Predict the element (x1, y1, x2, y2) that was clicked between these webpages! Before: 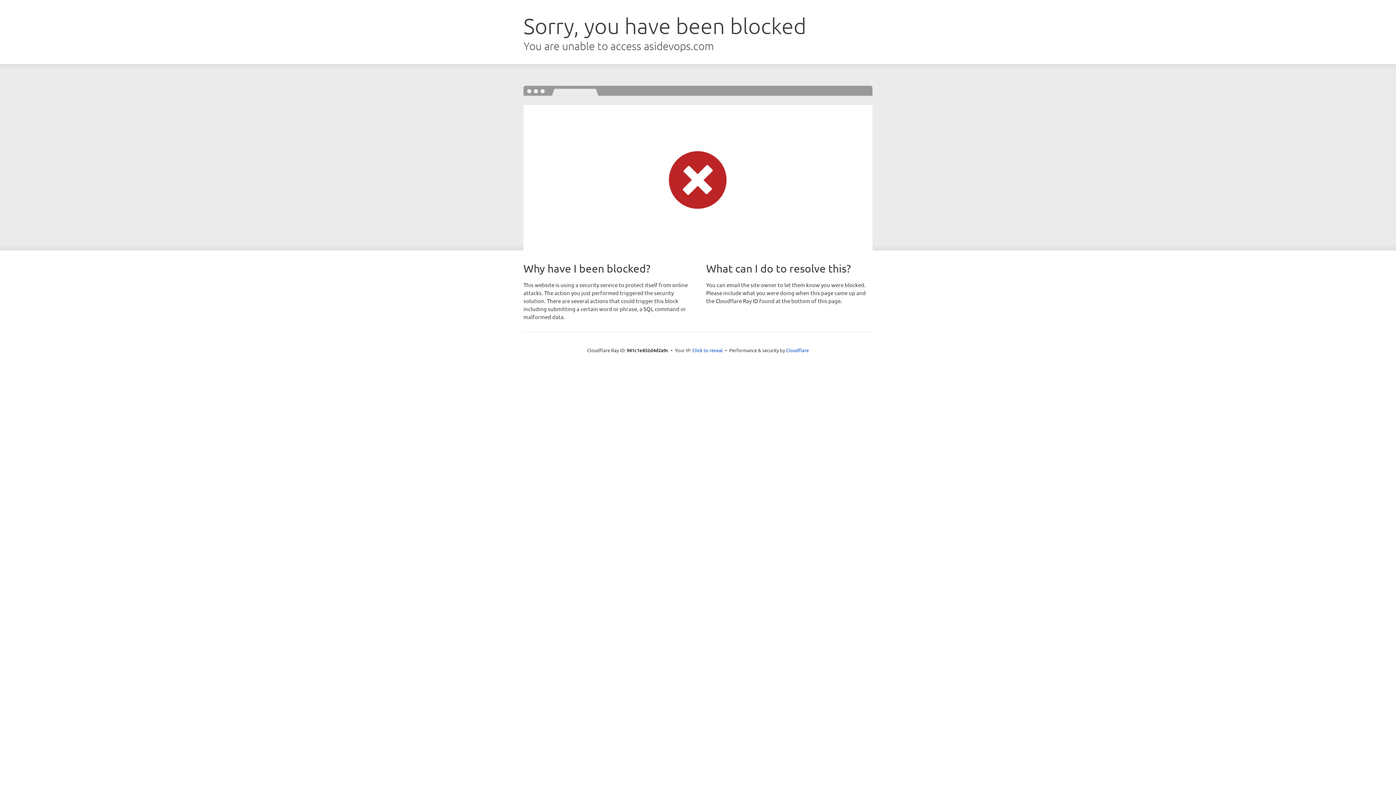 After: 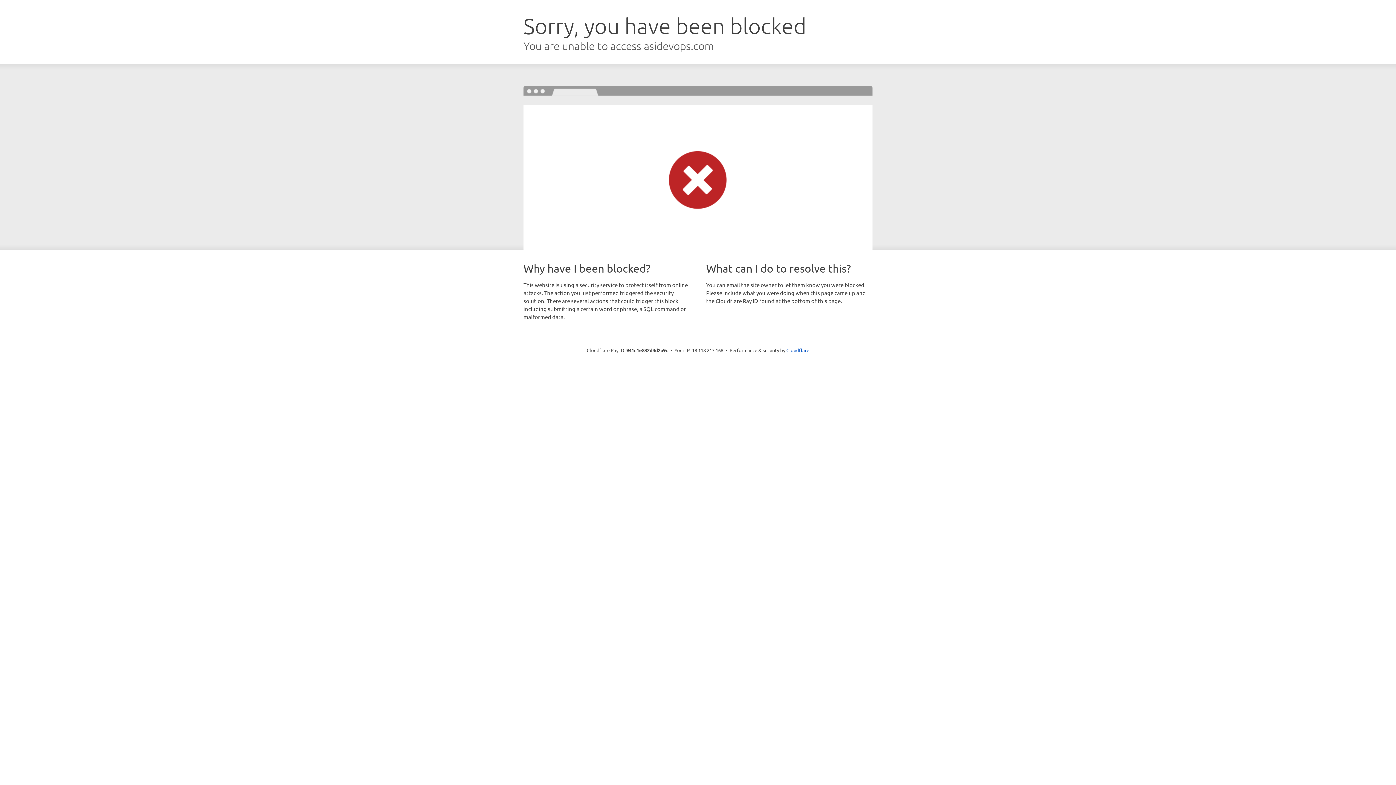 Action: label: Click to reveal bbox: (692, 346, 723, 353)